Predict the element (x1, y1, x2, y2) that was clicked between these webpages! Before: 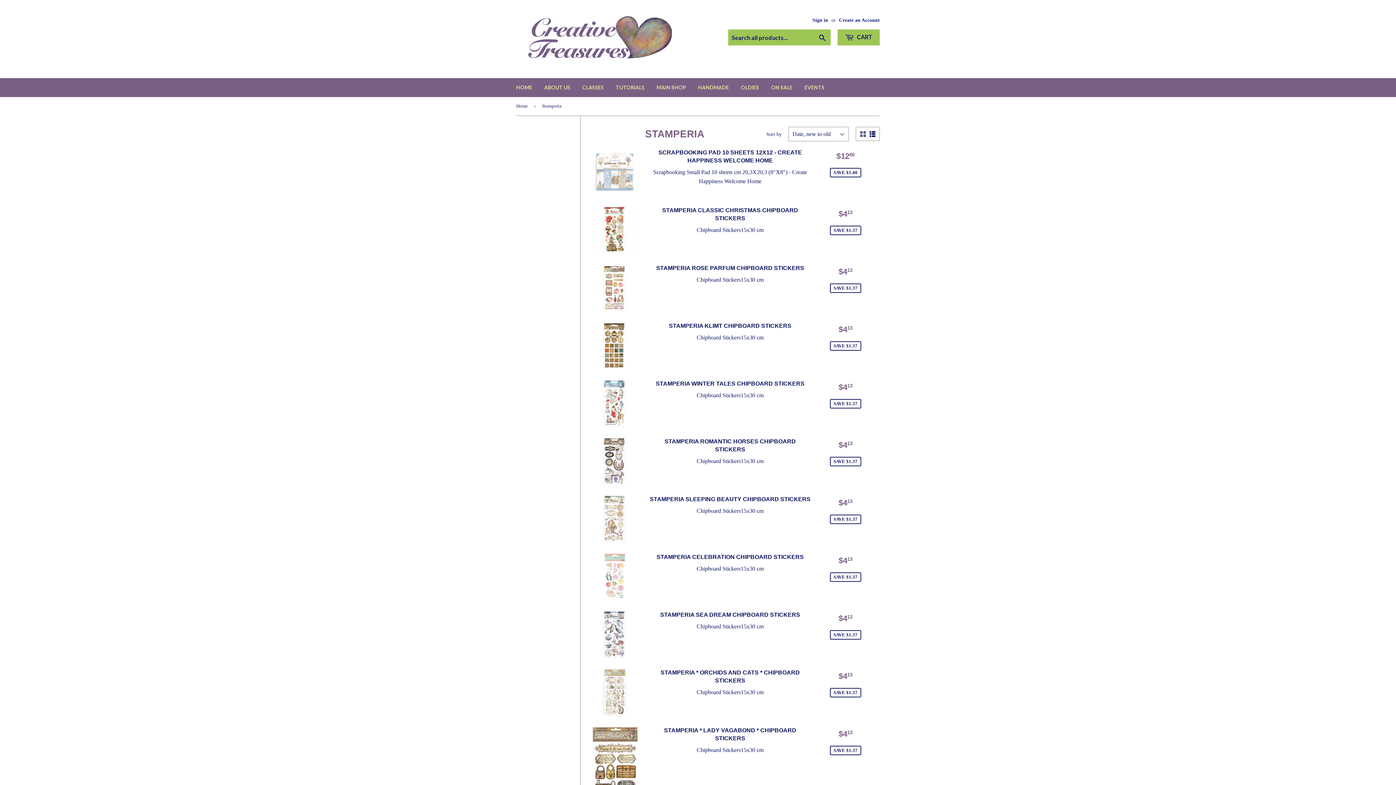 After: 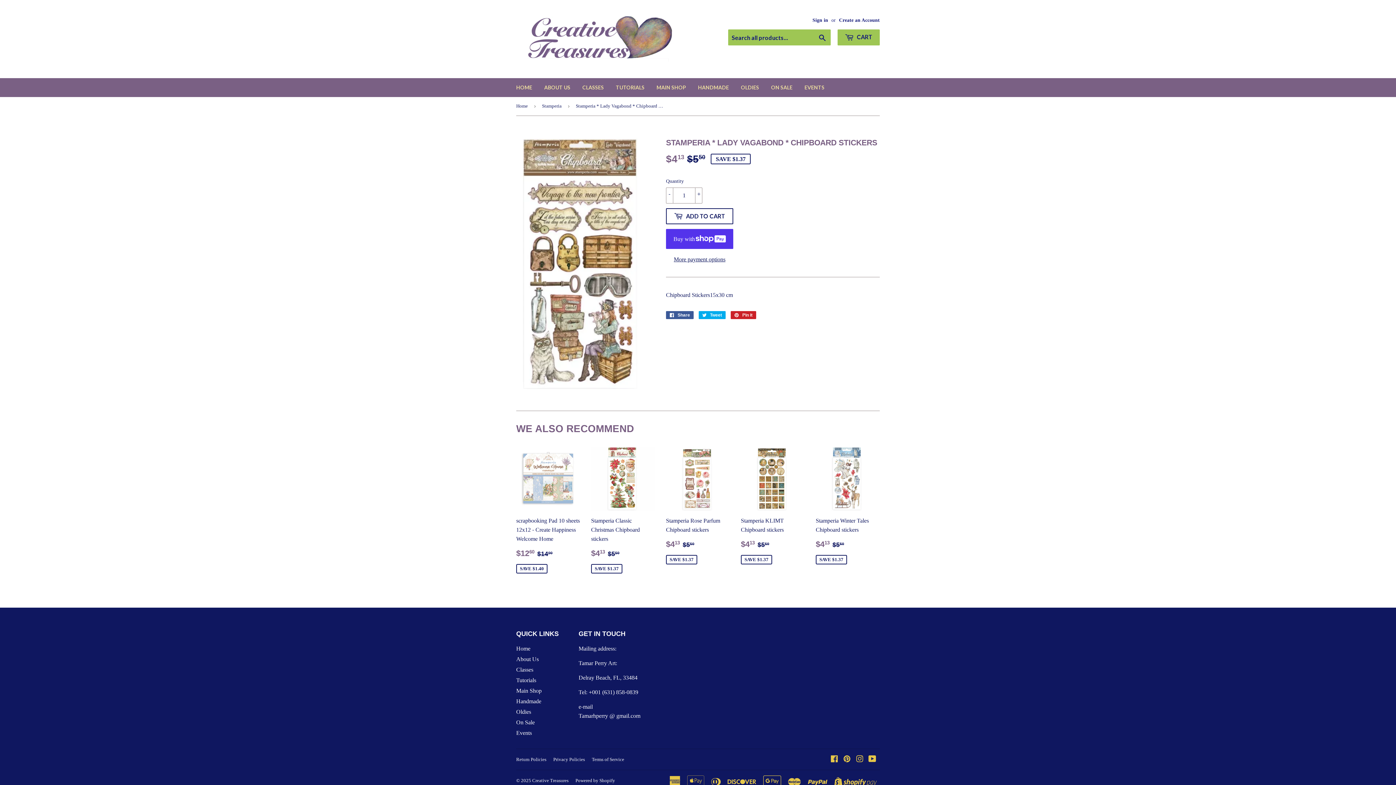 Action: bbox: (591, 726, 880, 826) label: STAMPERIA * LADY VAGABOND * CHIPBOARD STICKERS

Chipboard Stickers15x30 cm

SALE PRICE
$413
$4.13

SAVE $1.37